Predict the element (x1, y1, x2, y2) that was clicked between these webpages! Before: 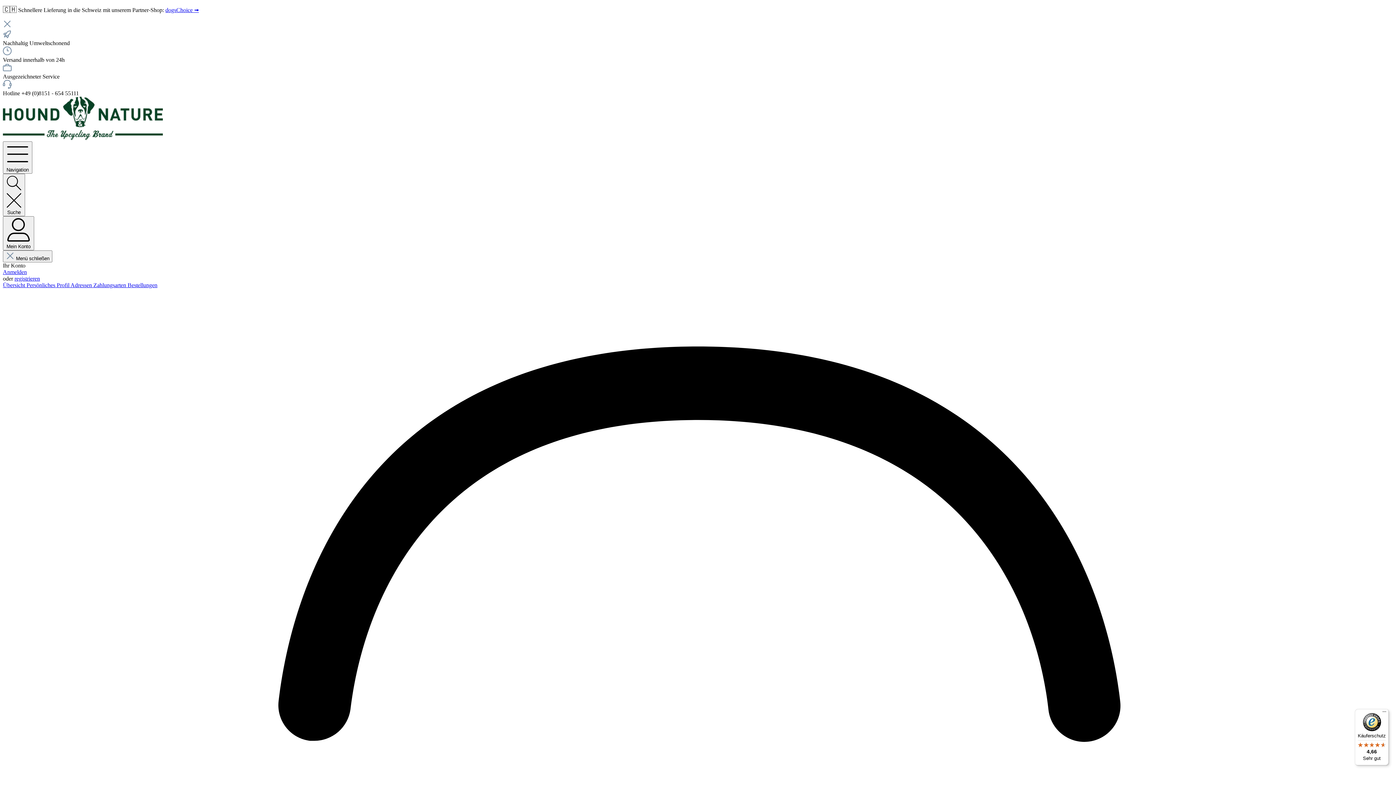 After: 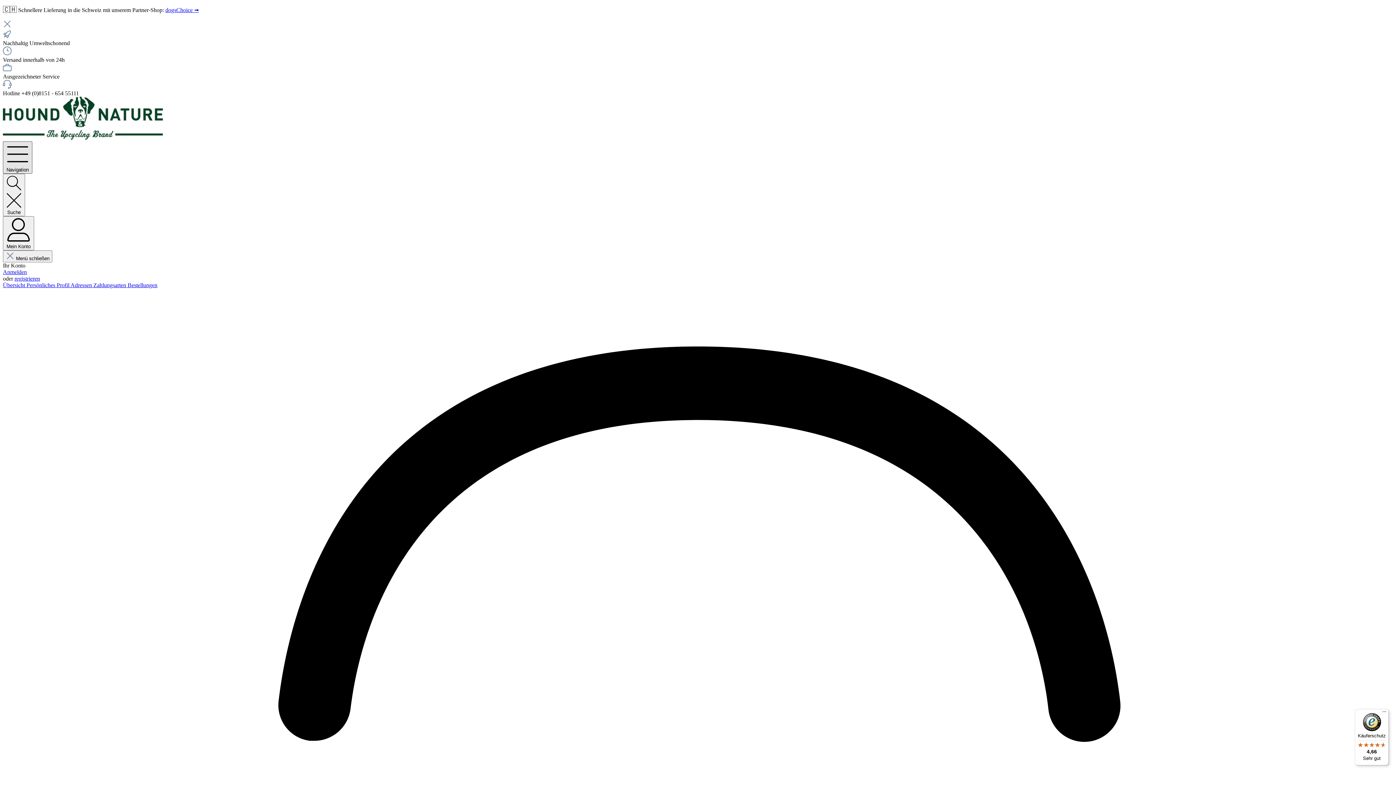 Action: bbox: (2, 141, 32, 173) label: Menü